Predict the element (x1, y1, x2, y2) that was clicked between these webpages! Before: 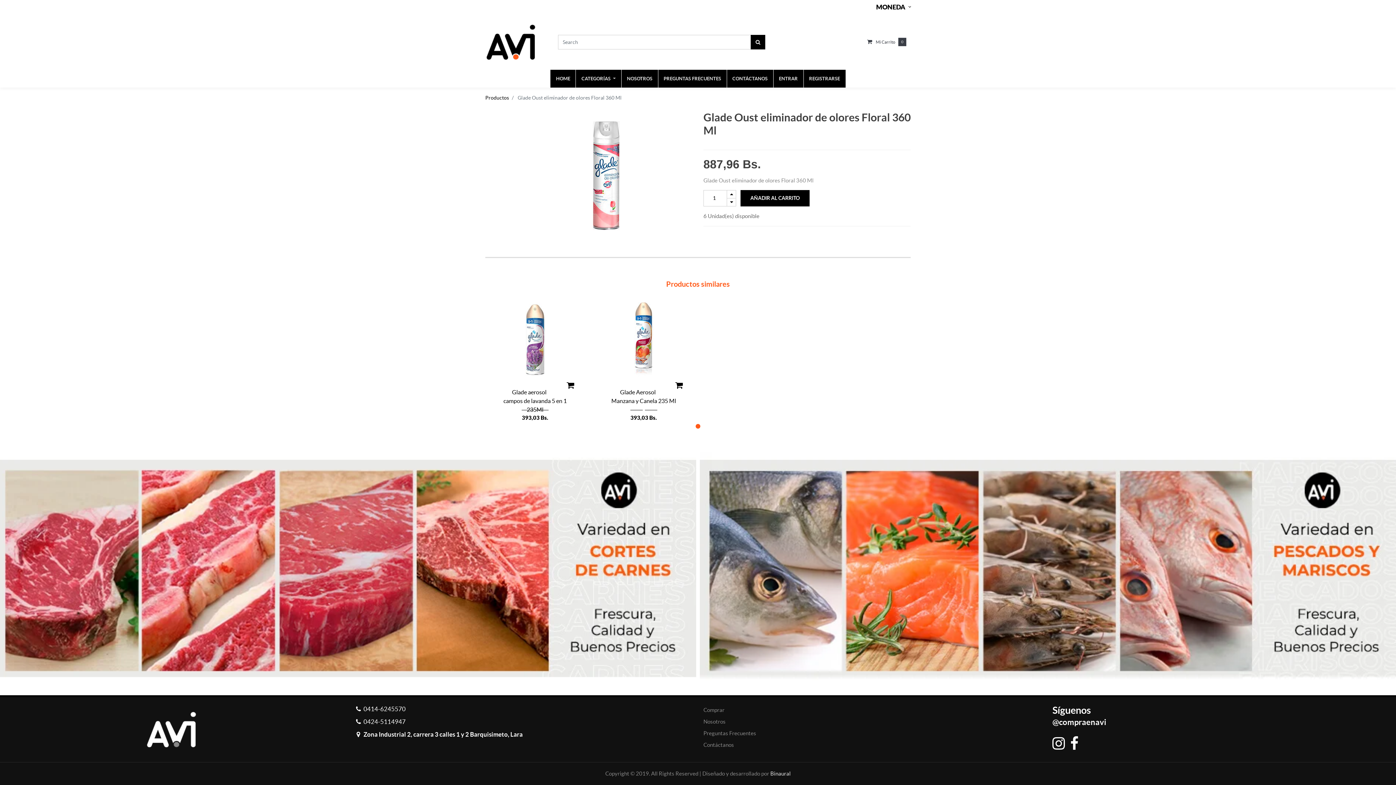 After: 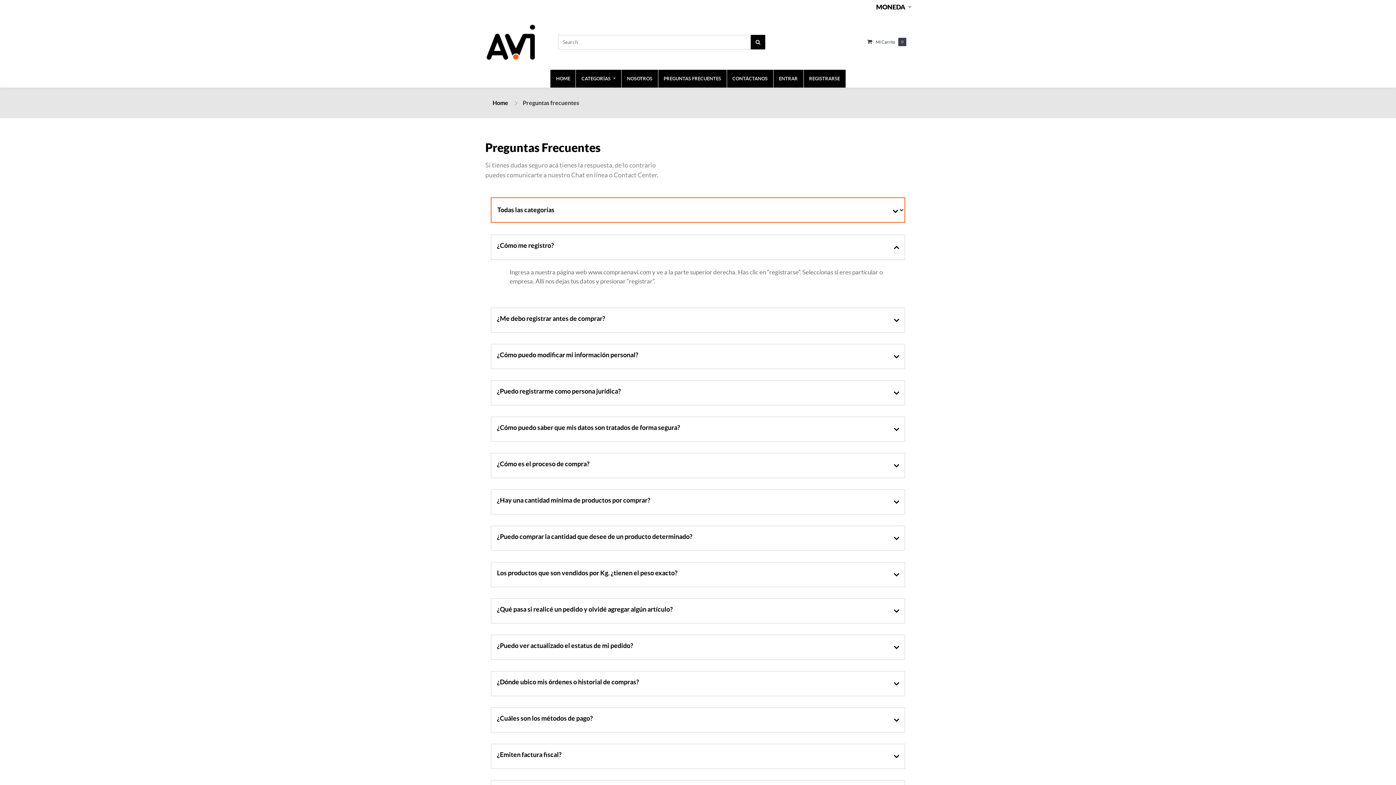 Action: bbox: (703, 728, 756, 739) label: Preguntas Frecuentes